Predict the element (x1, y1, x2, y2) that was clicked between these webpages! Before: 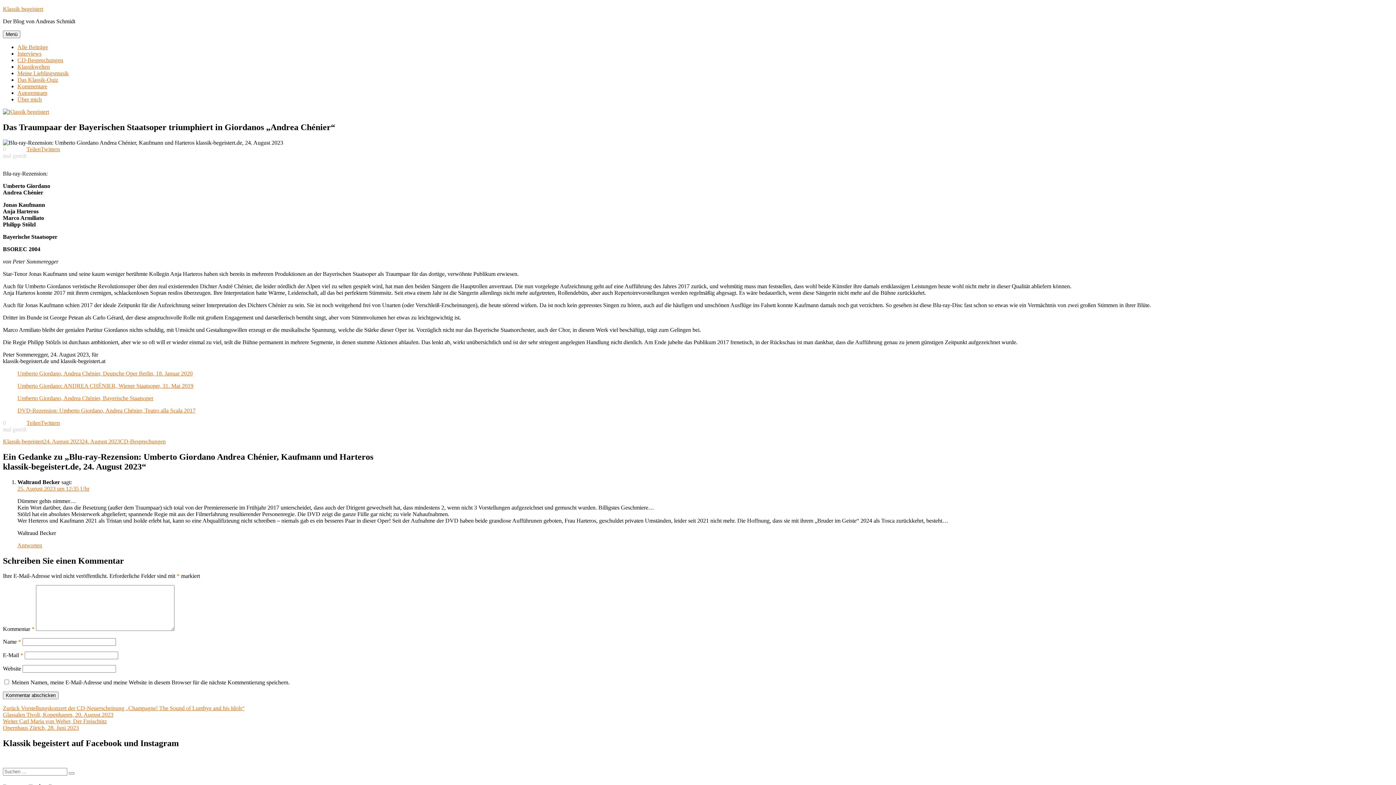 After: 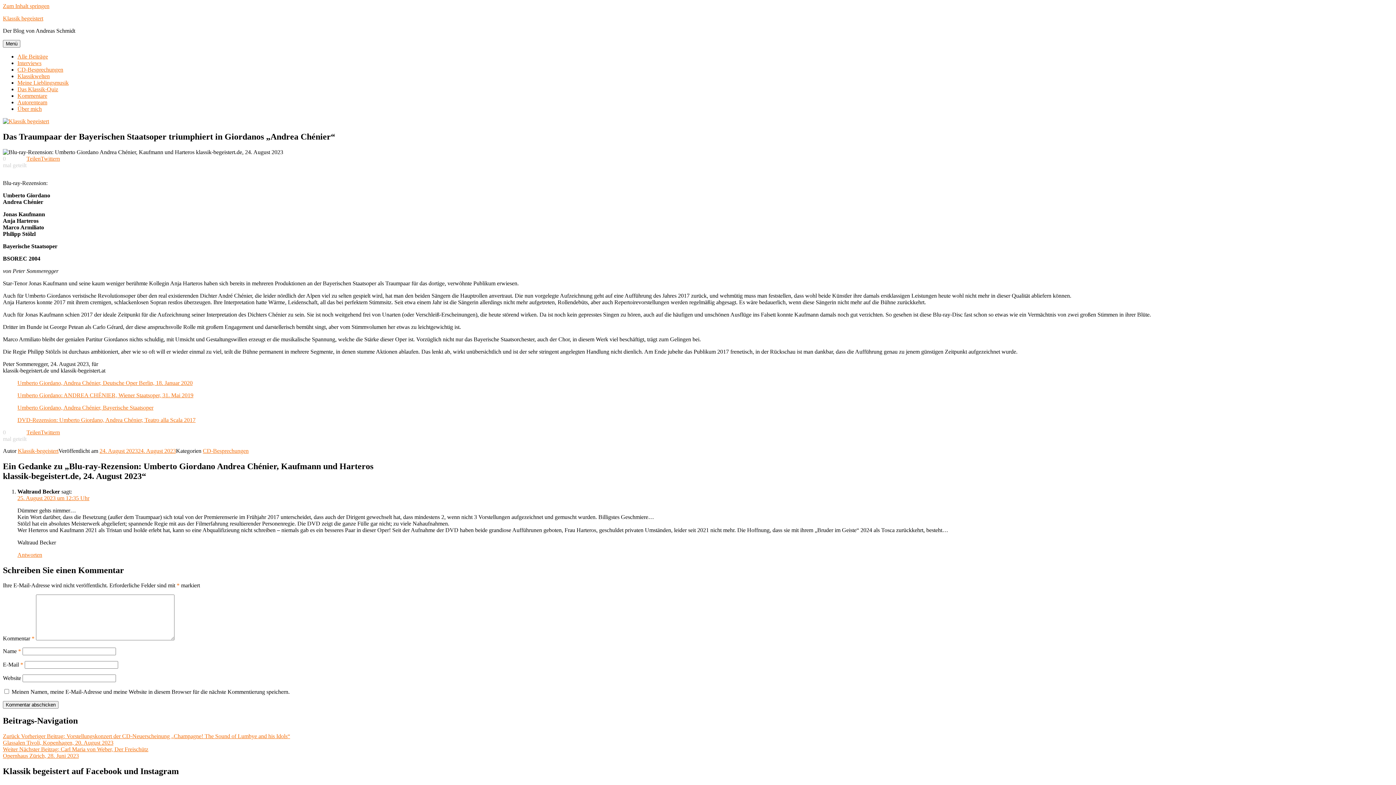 Action: label: 24. August 202324. August 2023 bbox: (43, 438, 120, 444)